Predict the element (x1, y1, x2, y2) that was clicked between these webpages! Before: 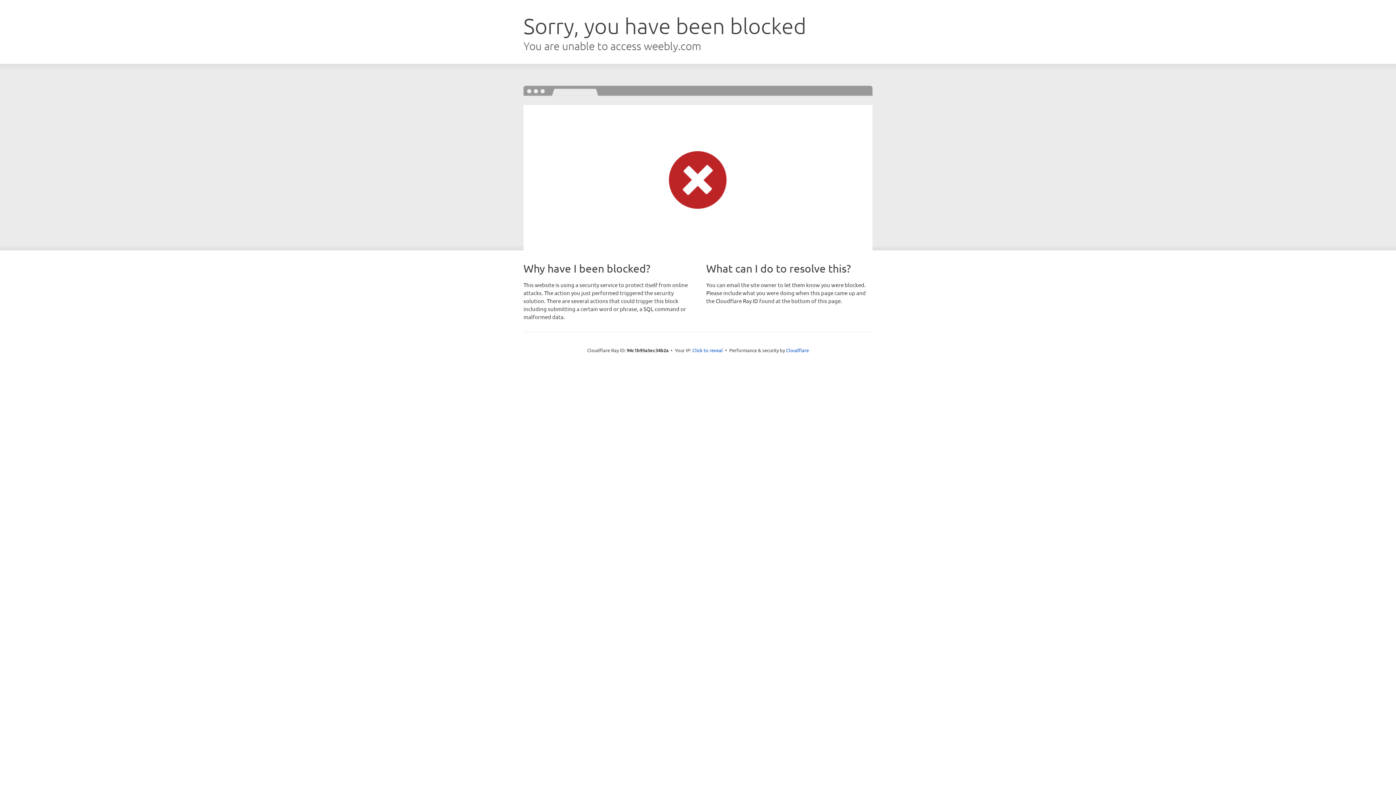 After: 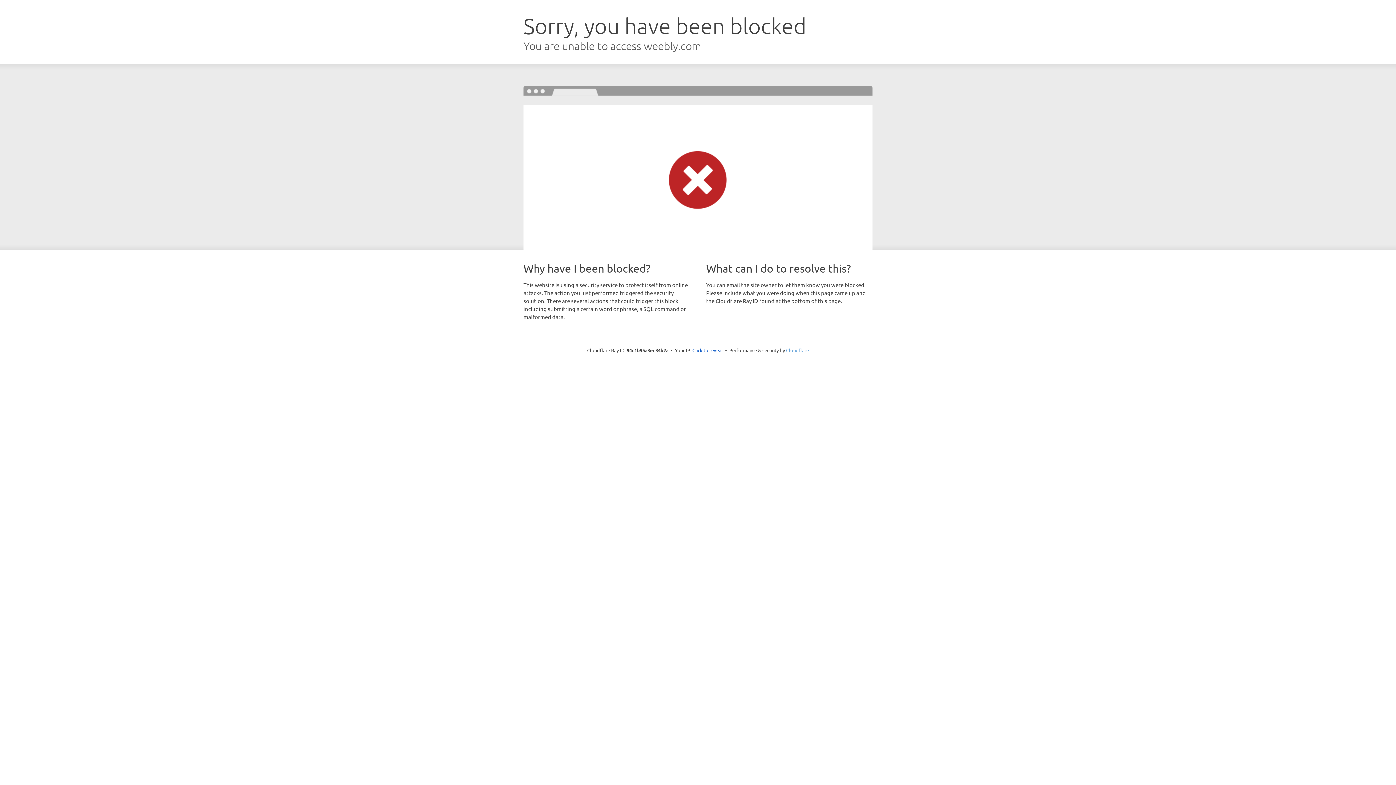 Action: bbox: (786, 347, 809, 353) label: Cloudflare